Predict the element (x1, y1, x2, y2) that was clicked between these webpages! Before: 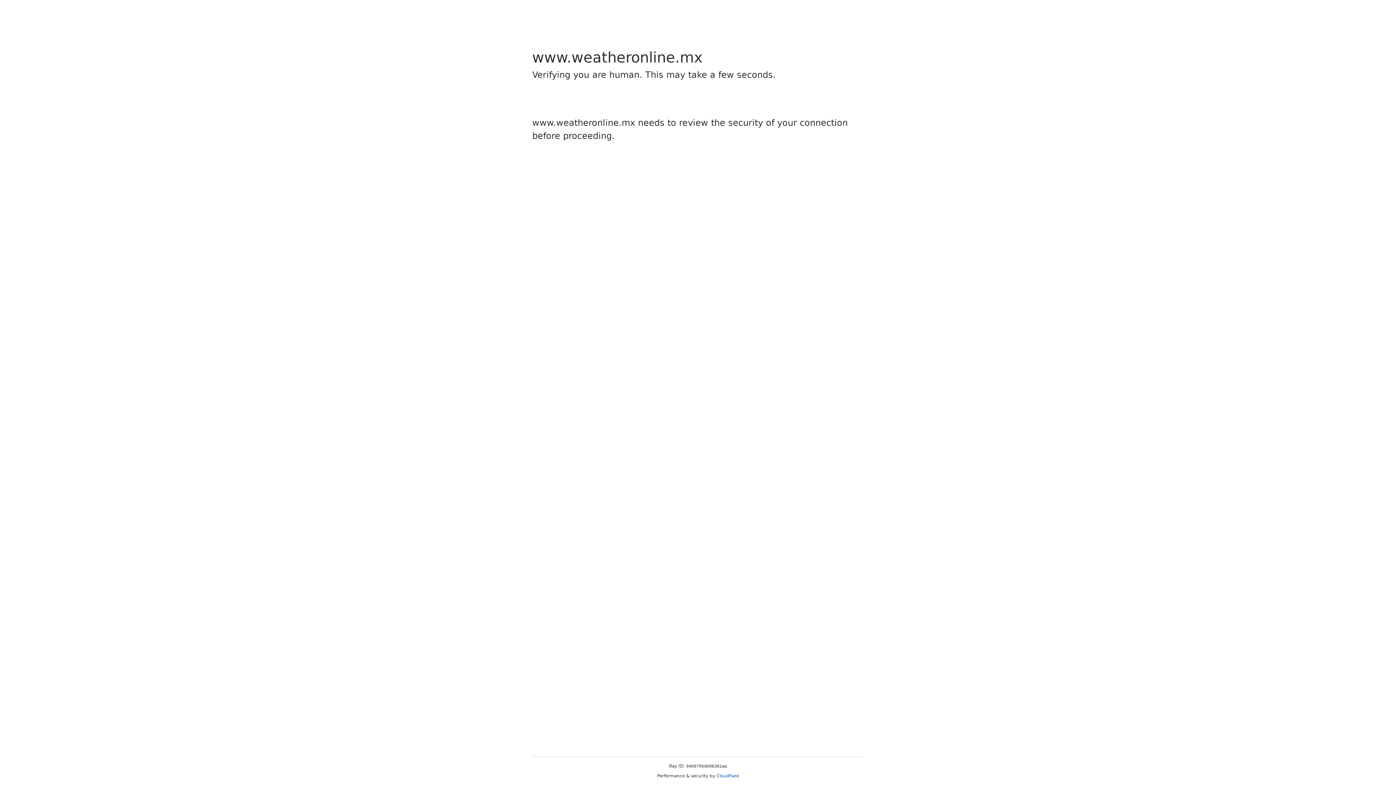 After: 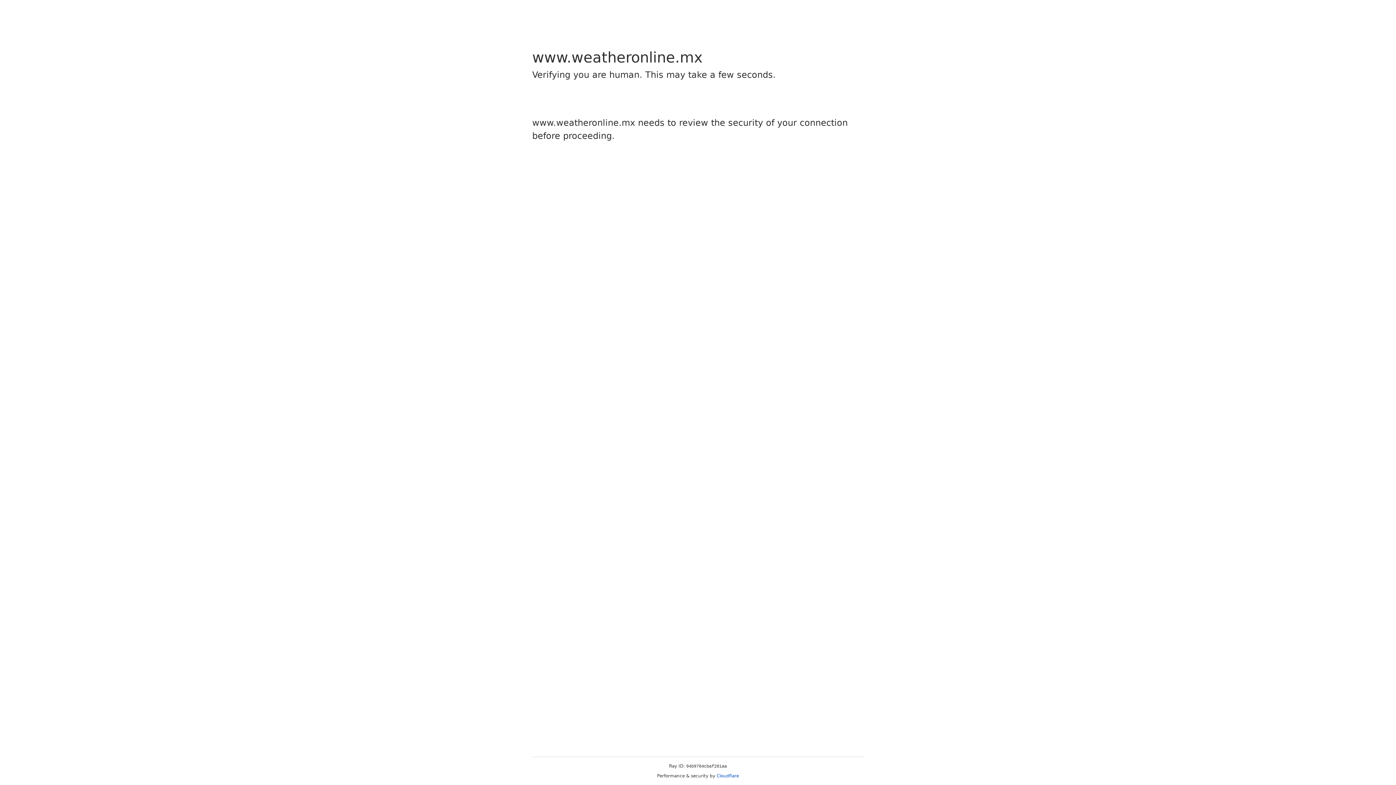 Action: label: Cloudflare bbox: (716, 773, 739, 778)